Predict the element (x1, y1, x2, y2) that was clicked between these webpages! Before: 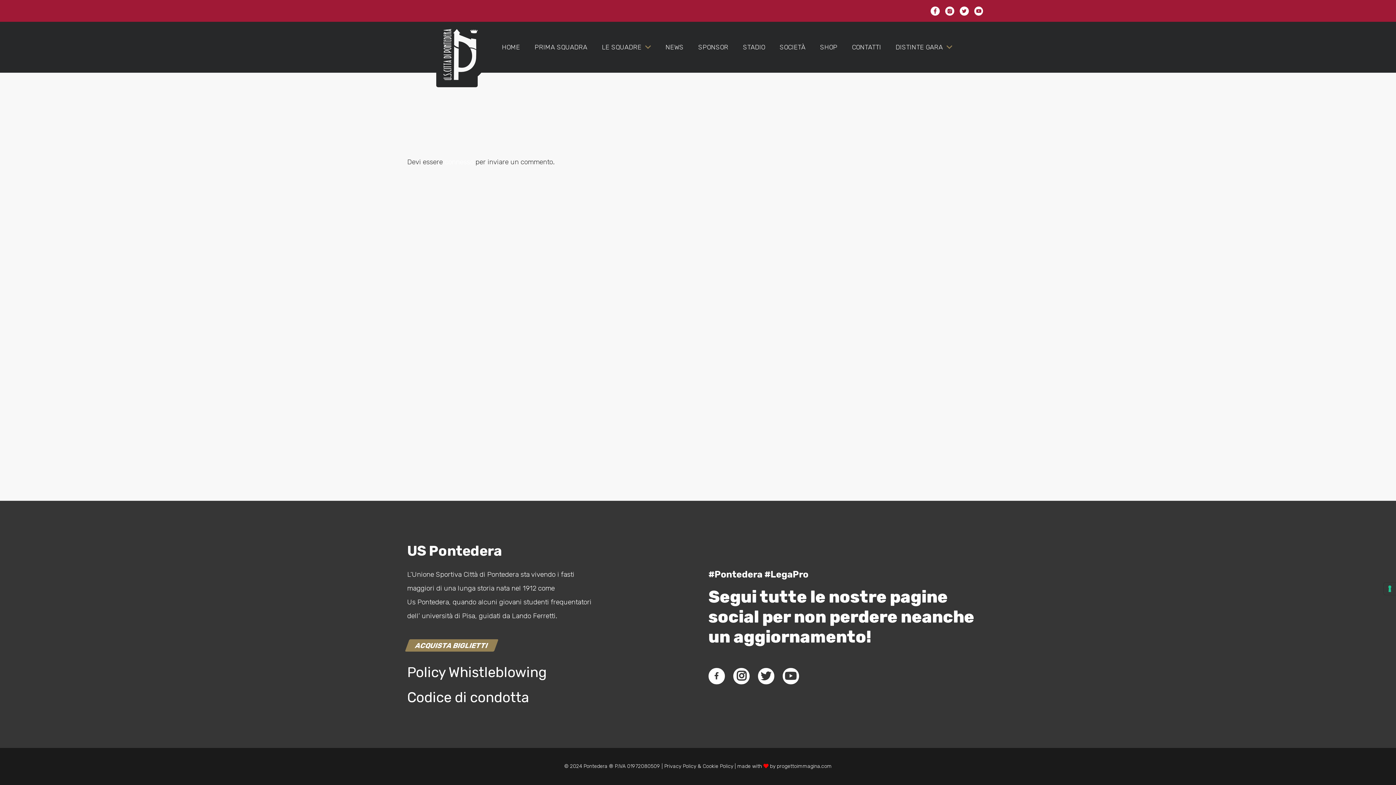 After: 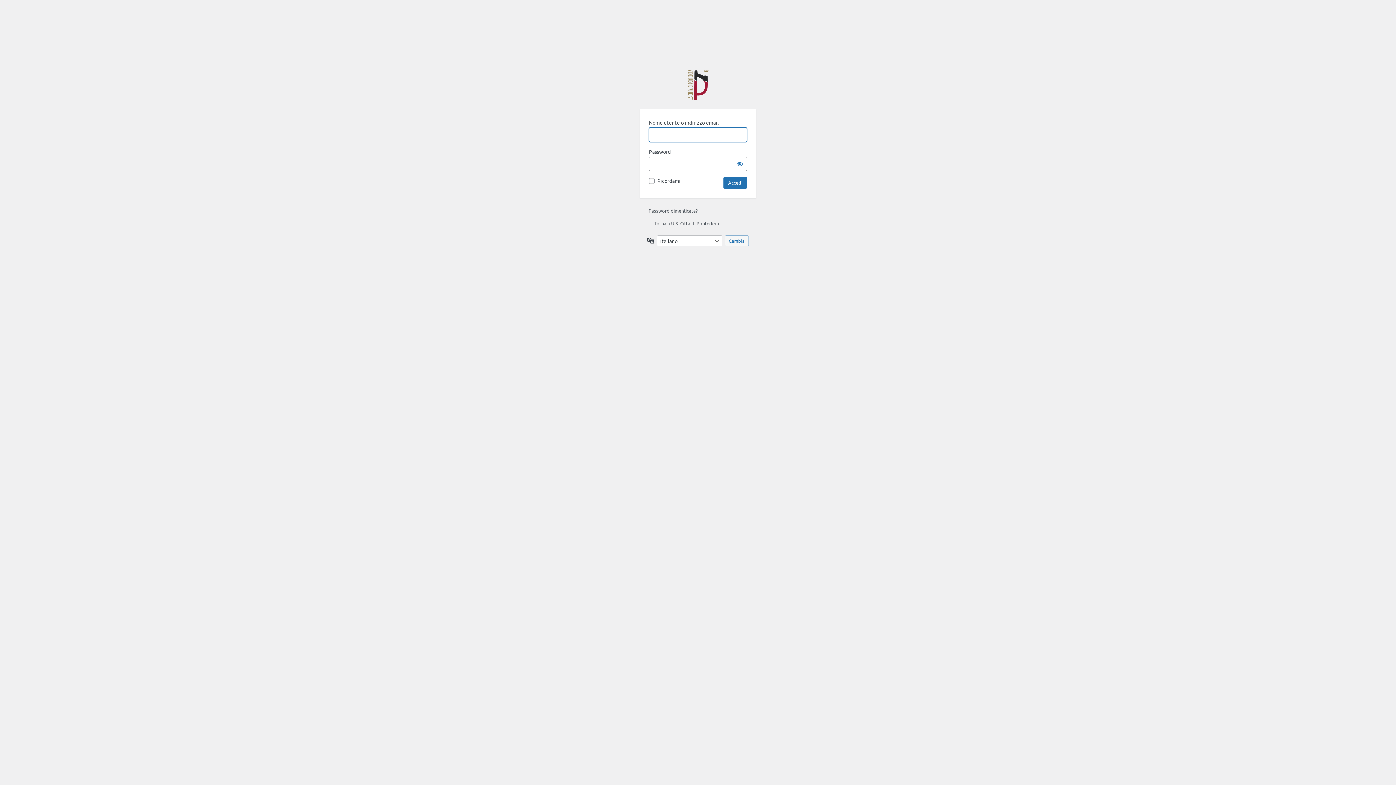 Action: bbox: (444, 157, 473, 166) label: connesso